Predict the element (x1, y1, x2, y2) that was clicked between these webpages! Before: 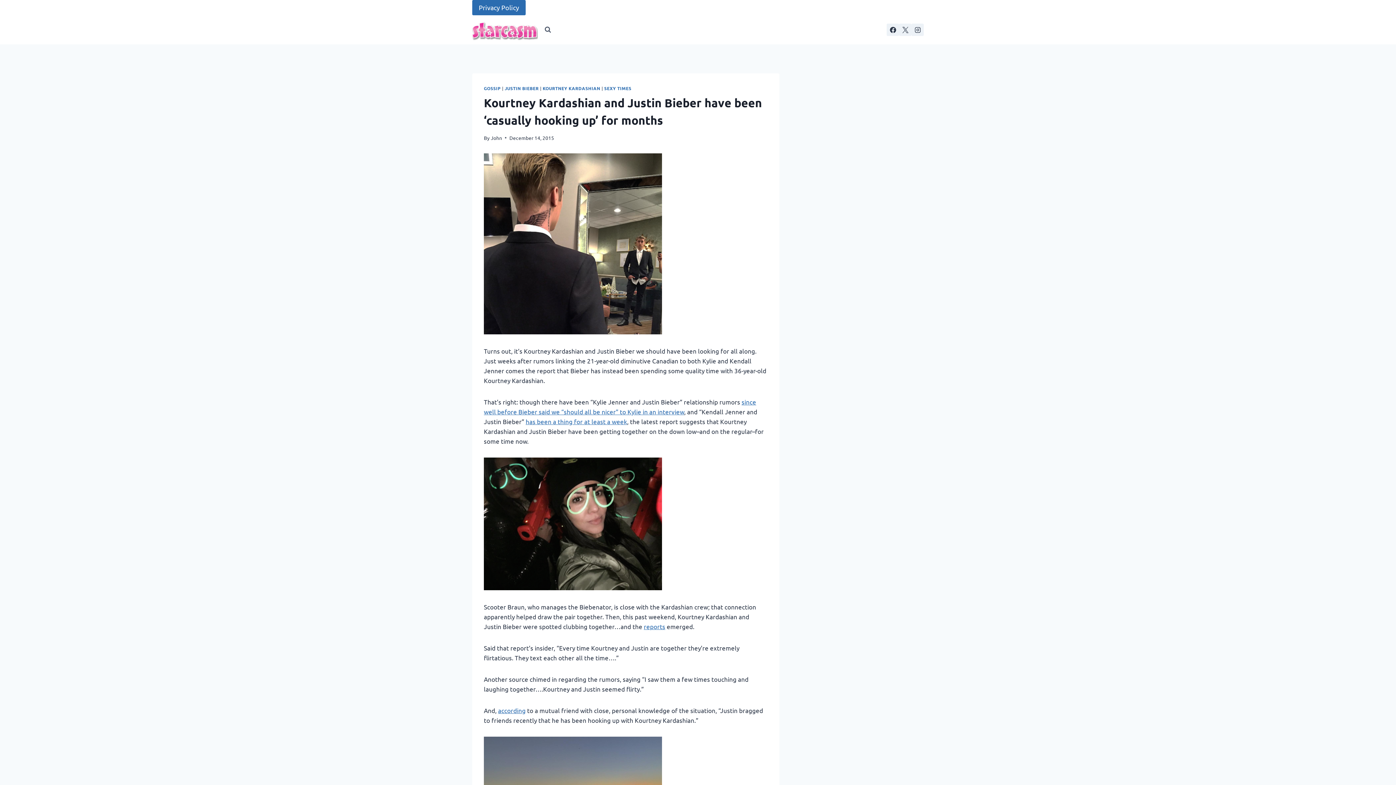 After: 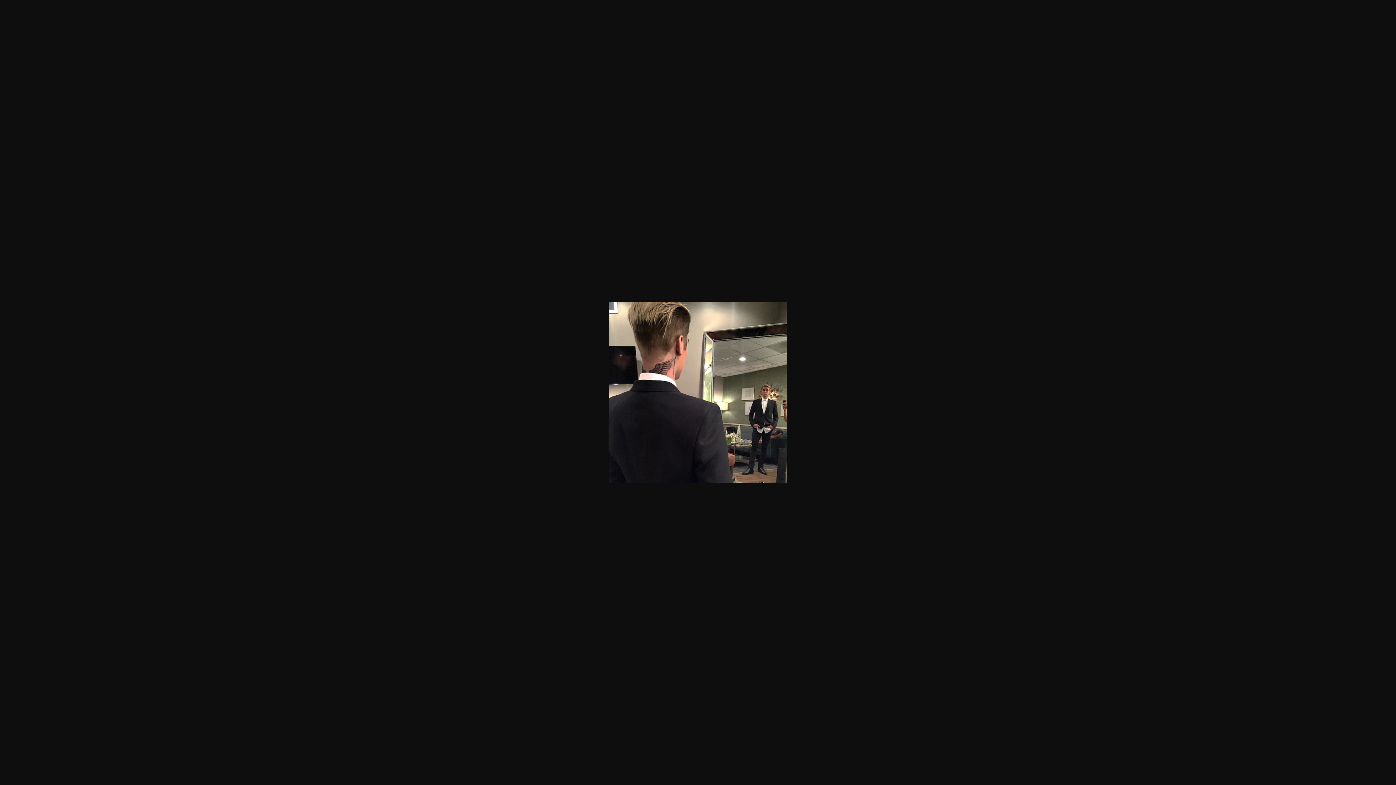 Action: bbox: (484, 153, 767, 334)